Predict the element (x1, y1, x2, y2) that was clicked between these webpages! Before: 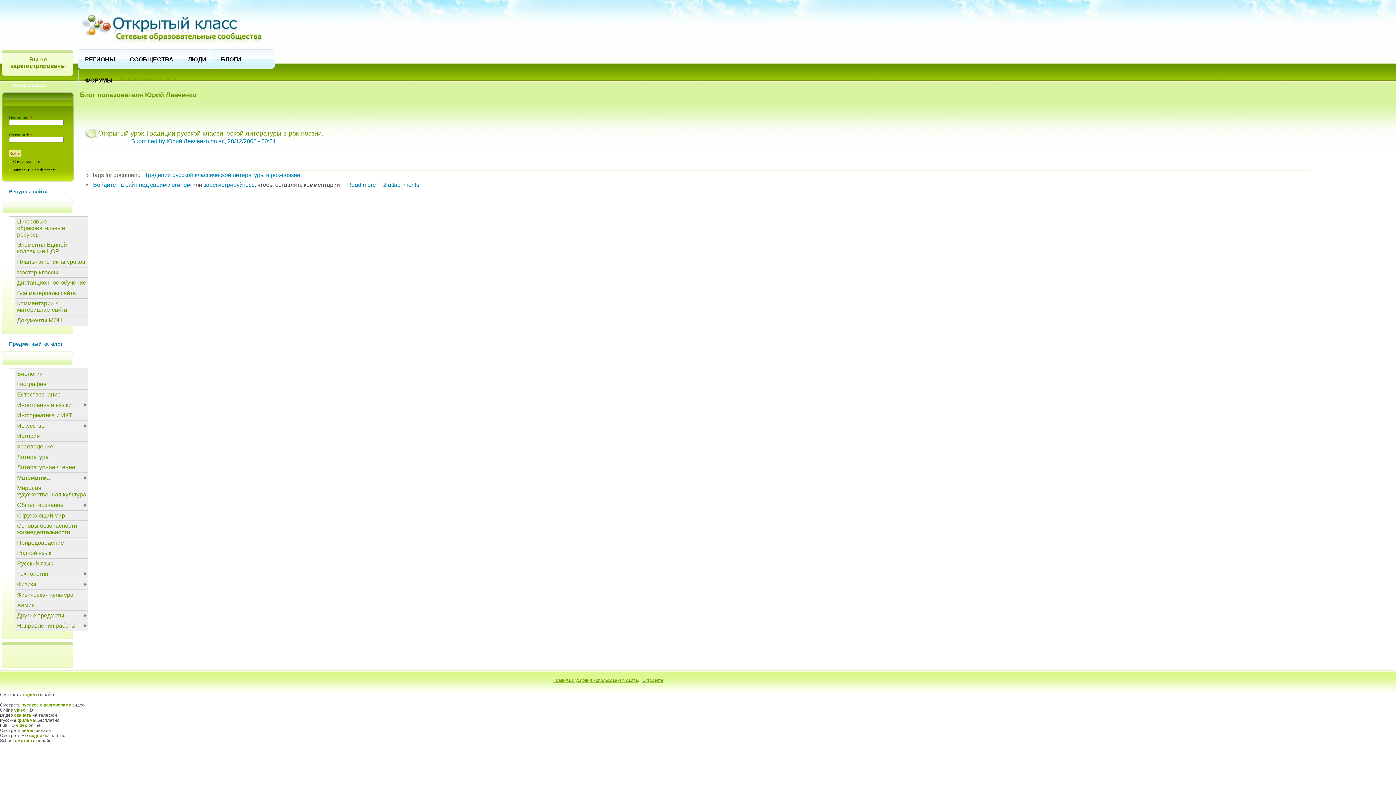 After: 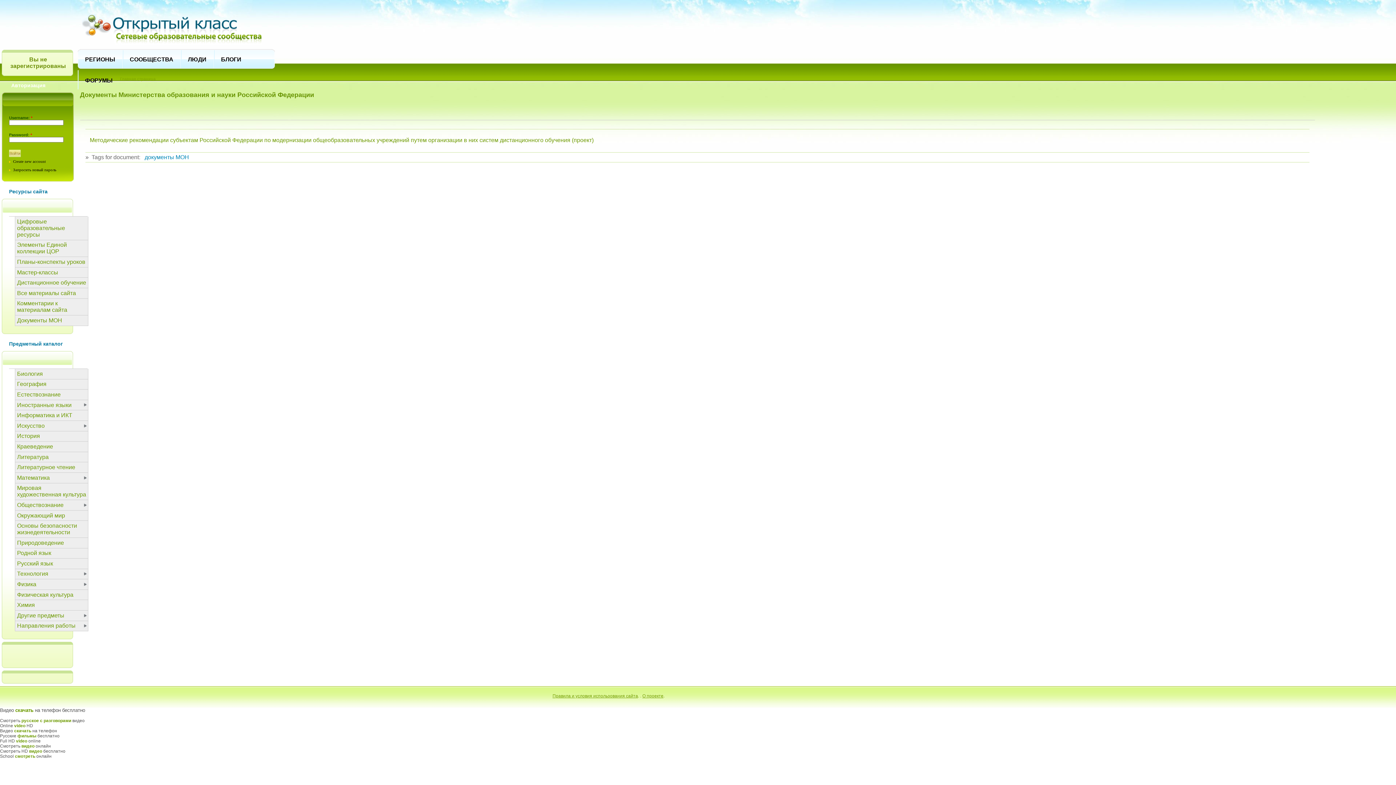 Action: label: Документы МОН bbox: (15, 315, 88, 325)